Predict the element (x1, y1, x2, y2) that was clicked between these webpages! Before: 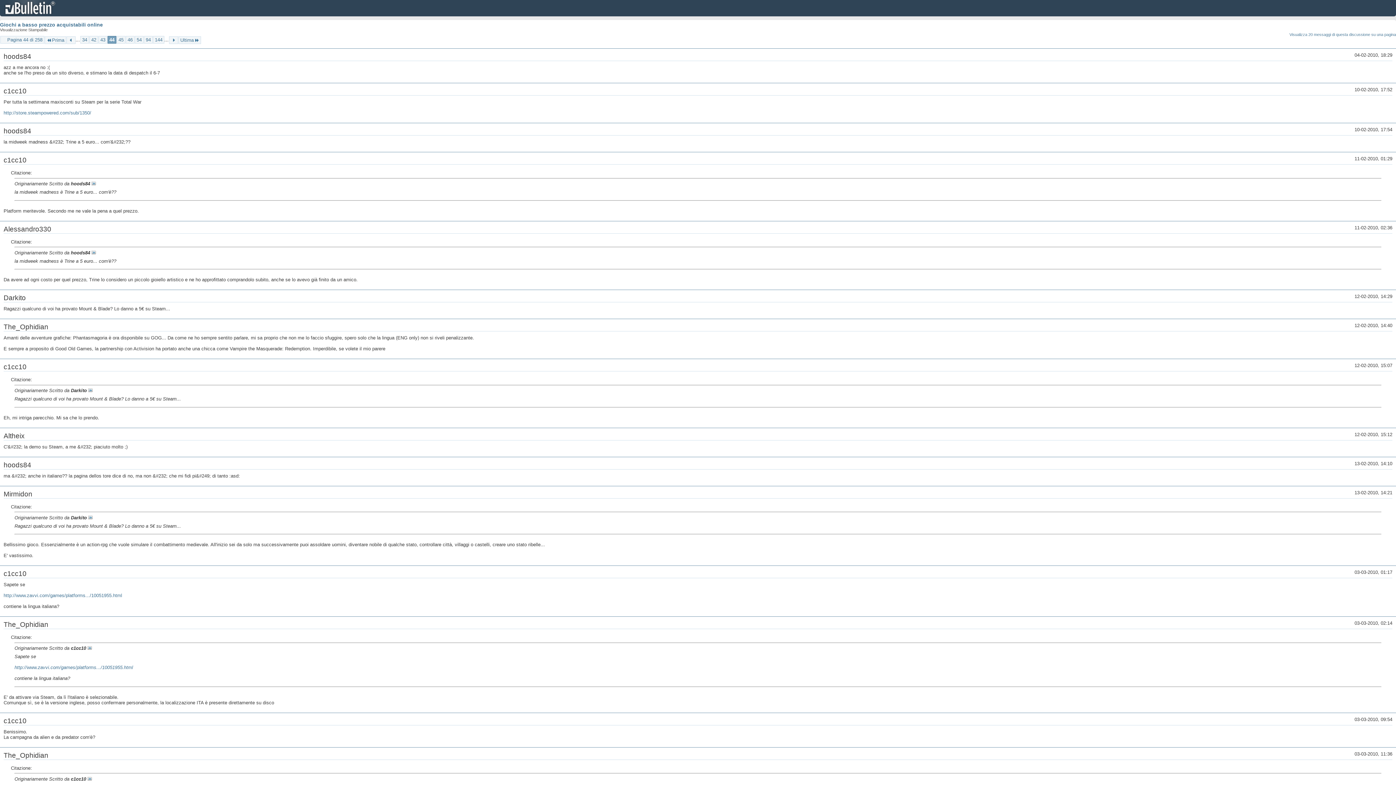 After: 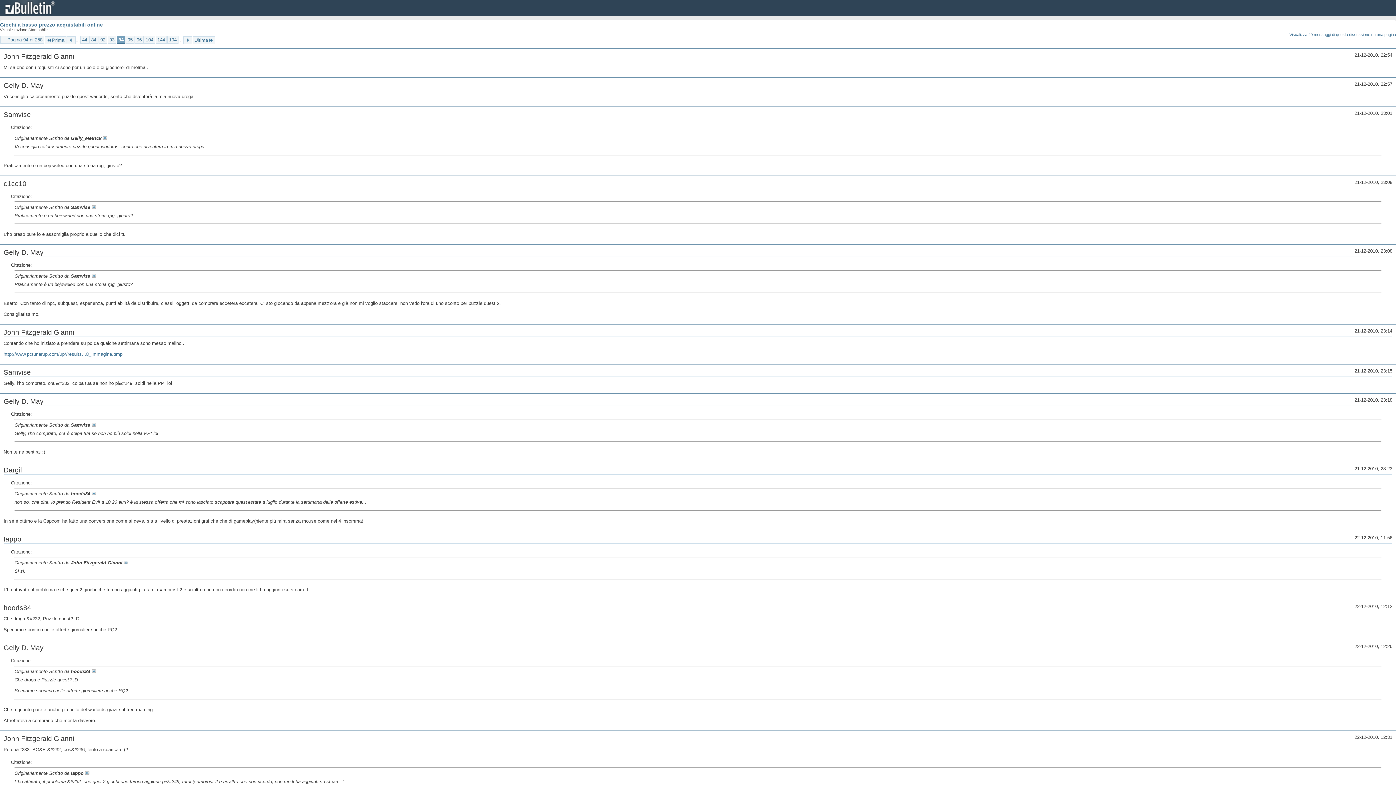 Action: bbox: (144, 36, 152, 43) label: 94